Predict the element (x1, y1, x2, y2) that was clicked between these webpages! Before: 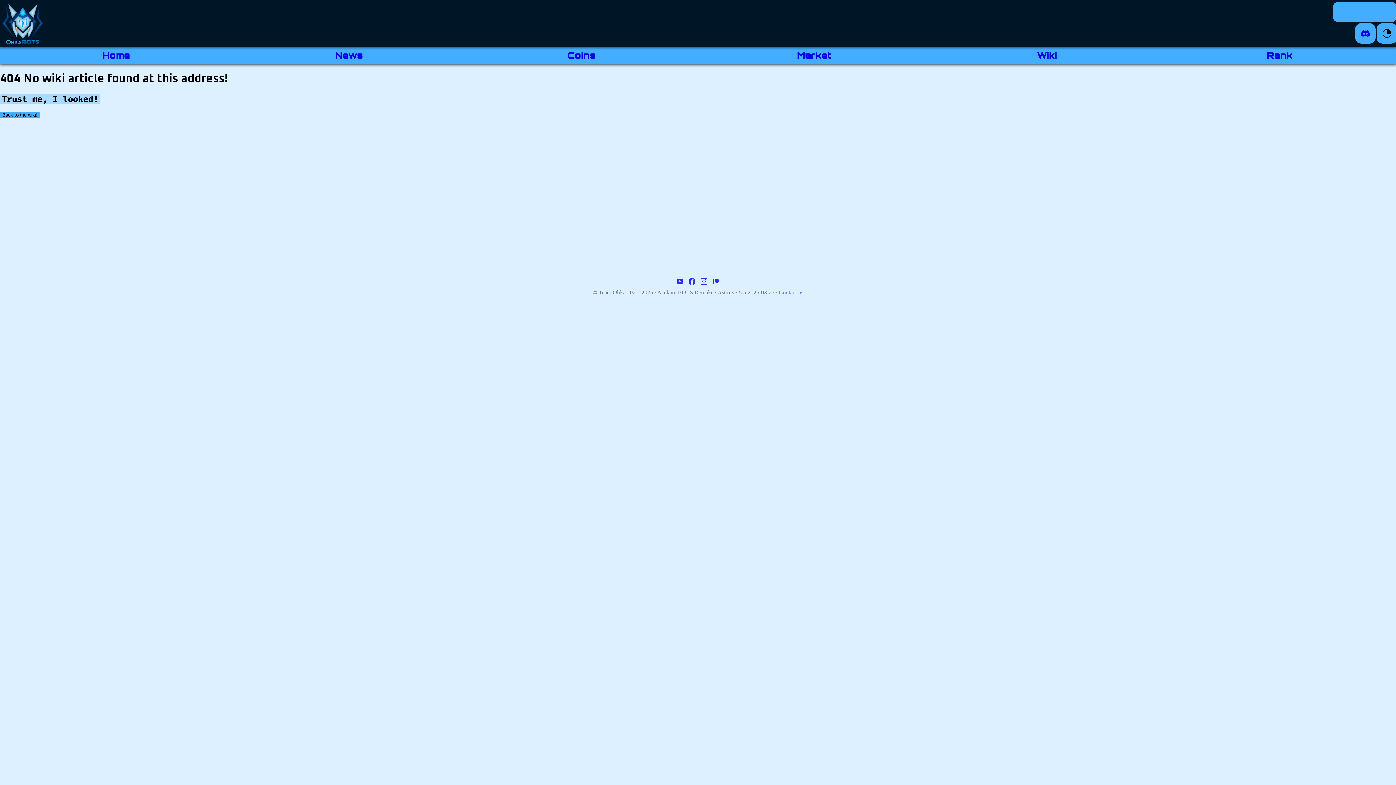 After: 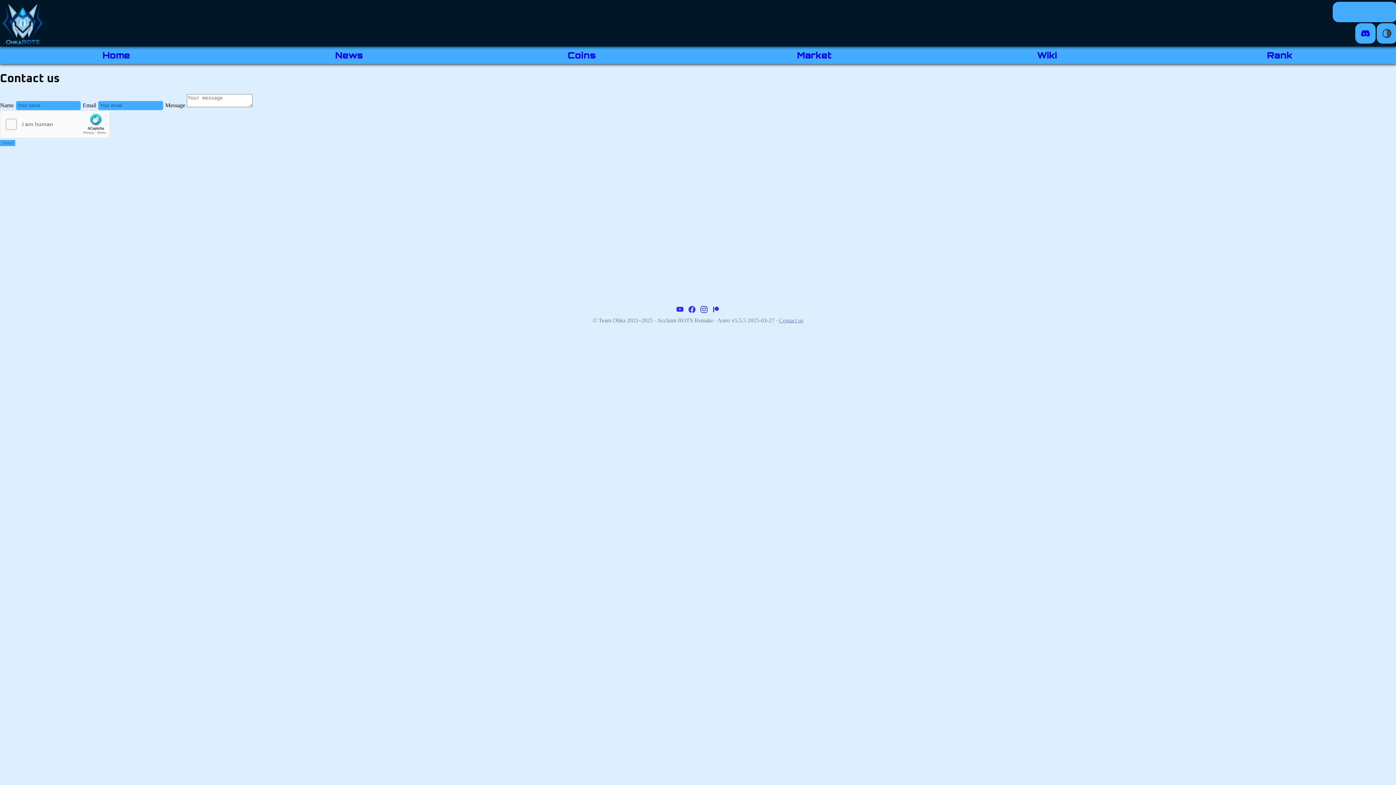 Action: label: Contact us bbox: (779, 289, 803, 295)